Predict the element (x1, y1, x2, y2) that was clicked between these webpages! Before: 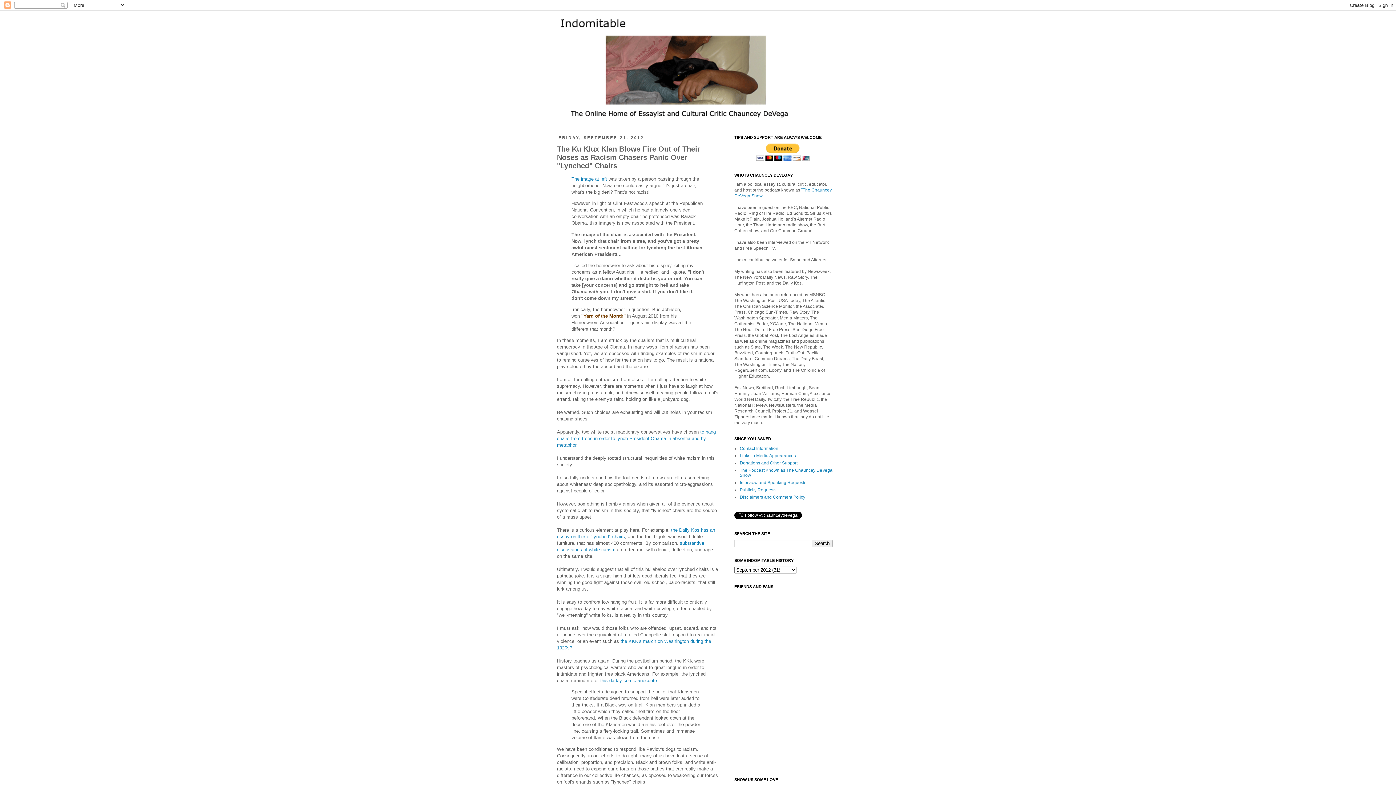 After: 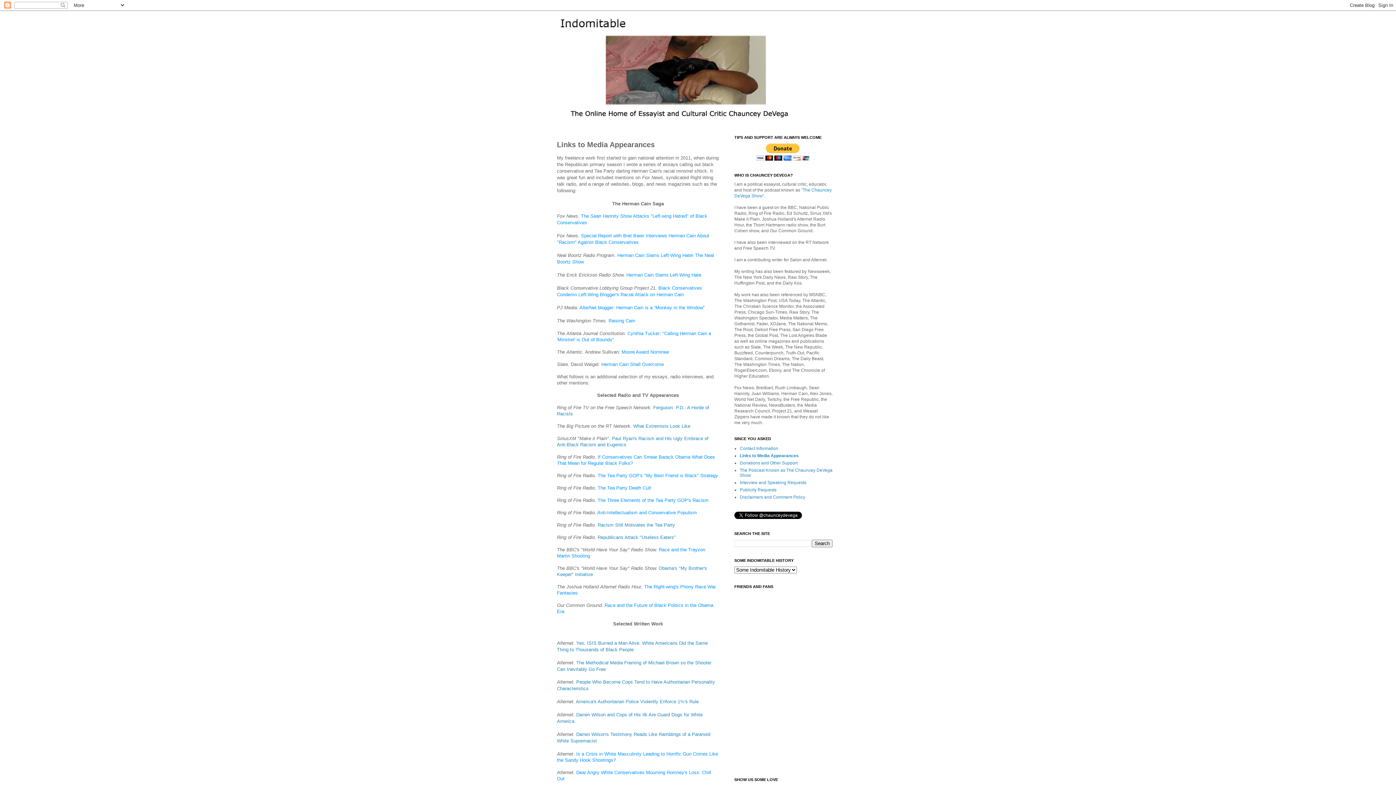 Action: bbox: (740, 453, 796, 458) label: Links to Media Appearances